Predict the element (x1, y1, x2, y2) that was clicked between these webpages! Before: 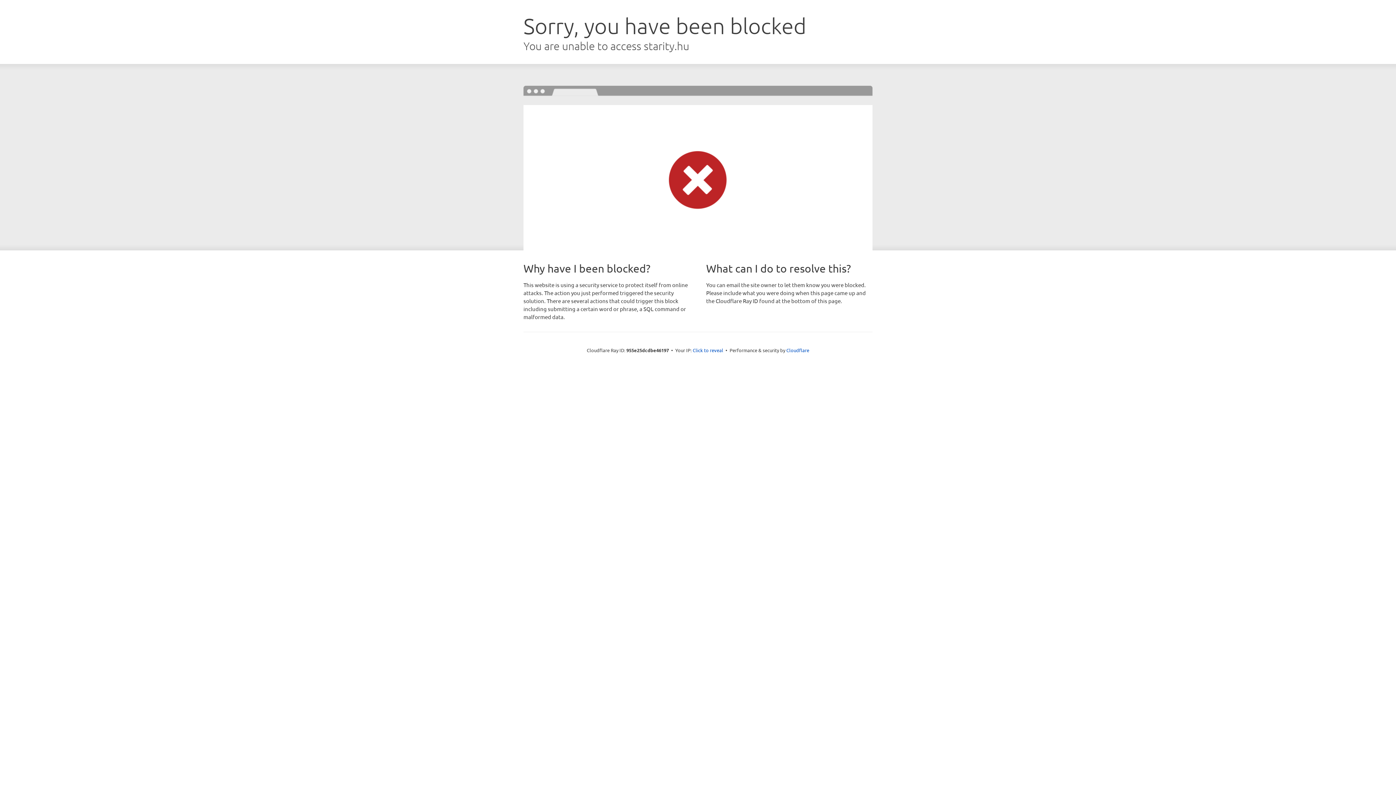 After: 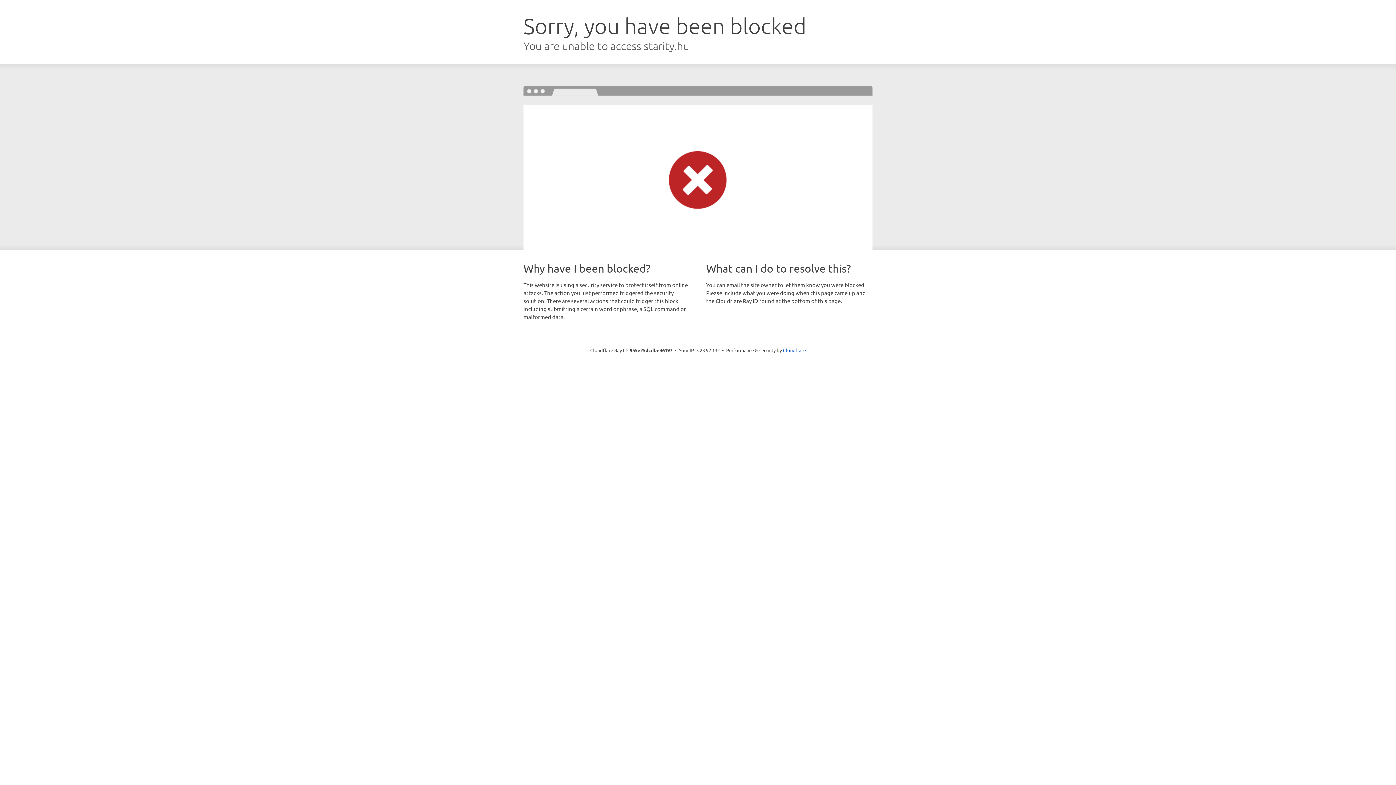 Action: label: Click to reveal bbox: (692, 346, 723, 353)